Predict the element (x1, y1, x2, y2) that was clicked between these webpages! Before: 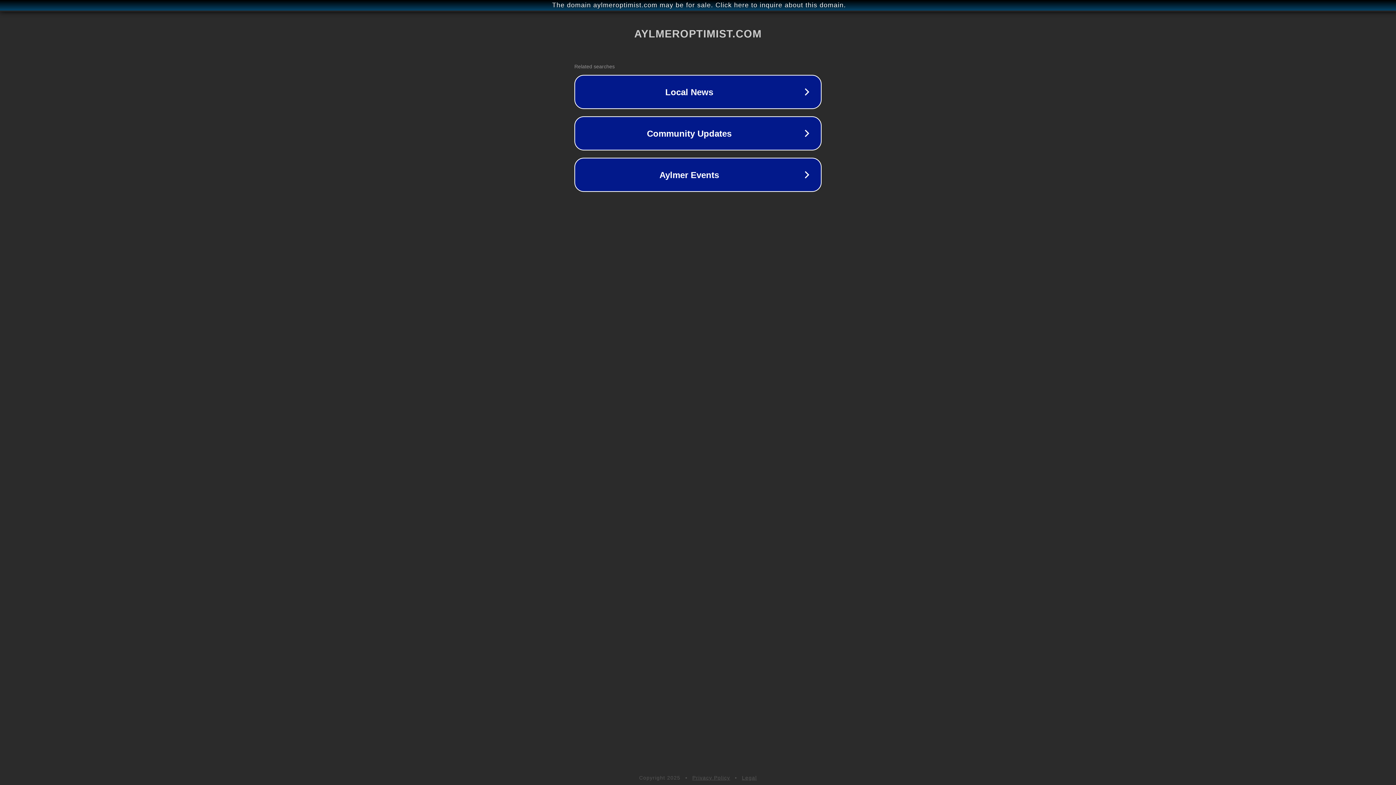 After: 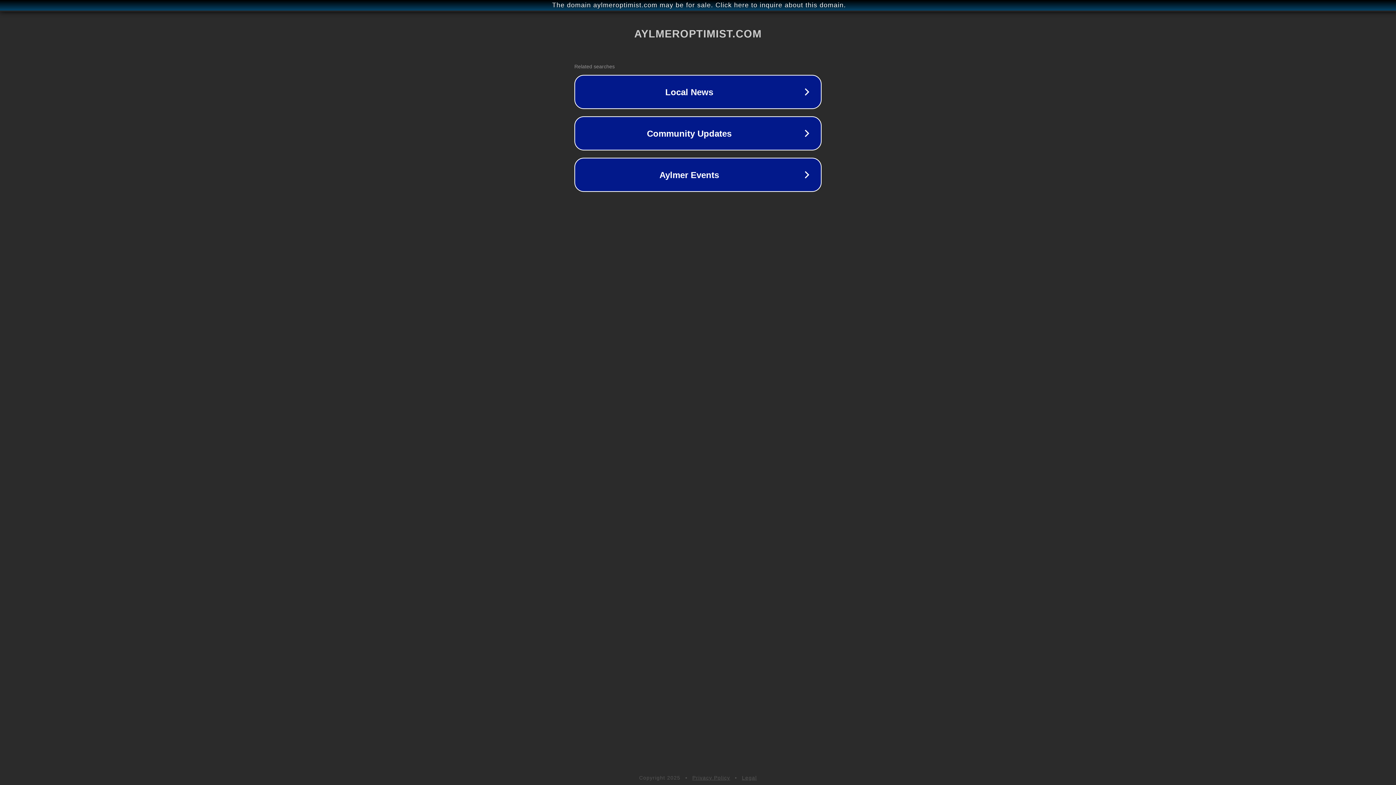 Action: bbox: (692, 775, 730, 781) label: Privacy Policy